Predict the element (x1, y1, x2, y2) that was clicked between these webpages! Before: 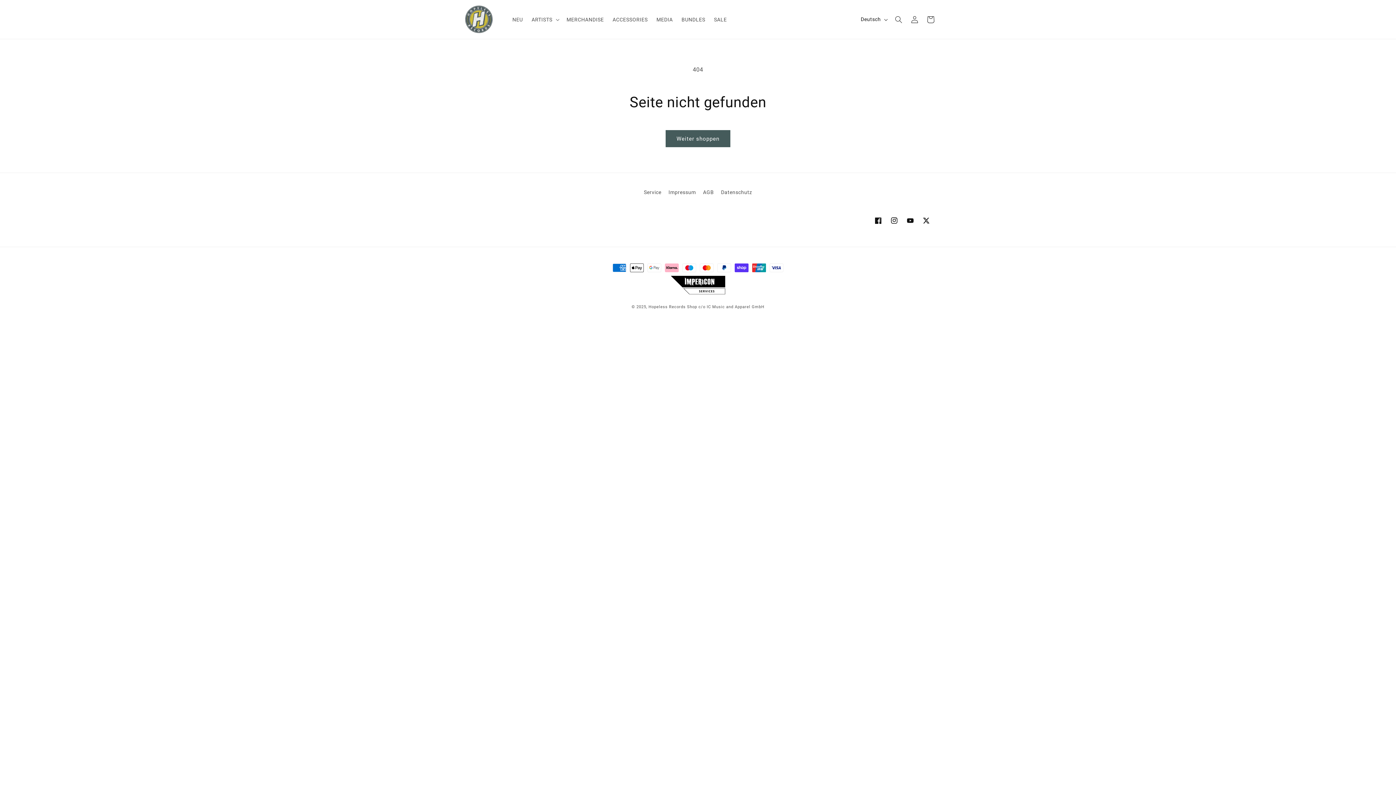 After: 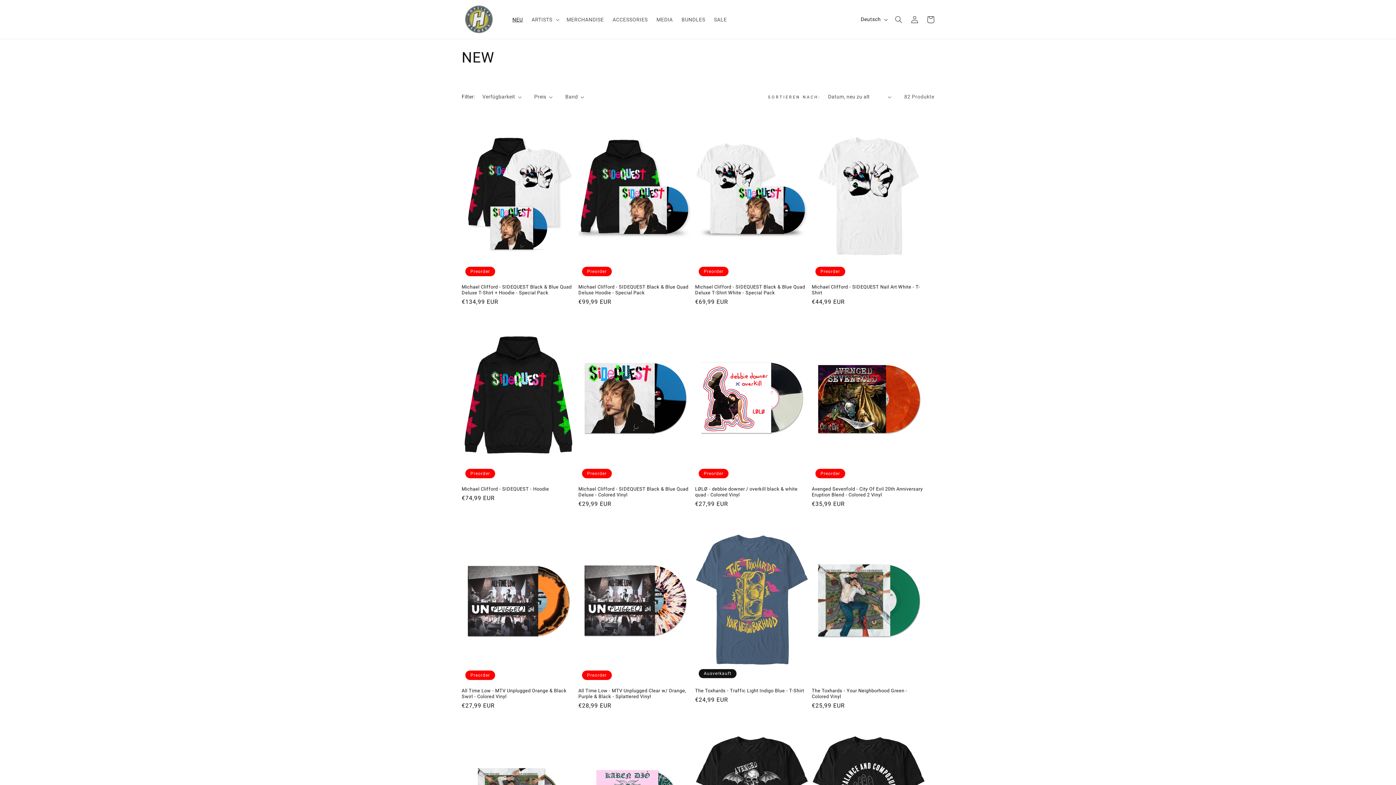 Action: label: NEU bbox: (508, 11, 527, 27)